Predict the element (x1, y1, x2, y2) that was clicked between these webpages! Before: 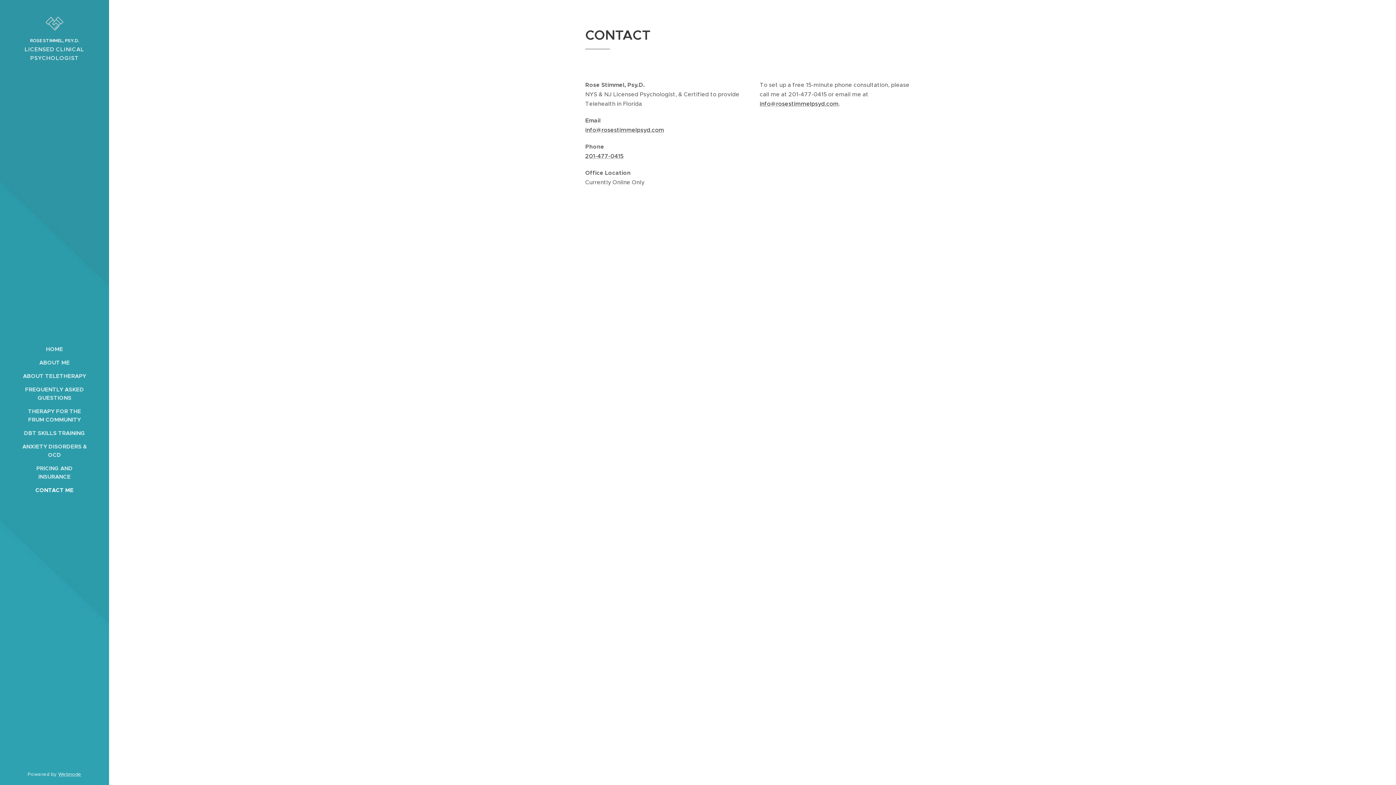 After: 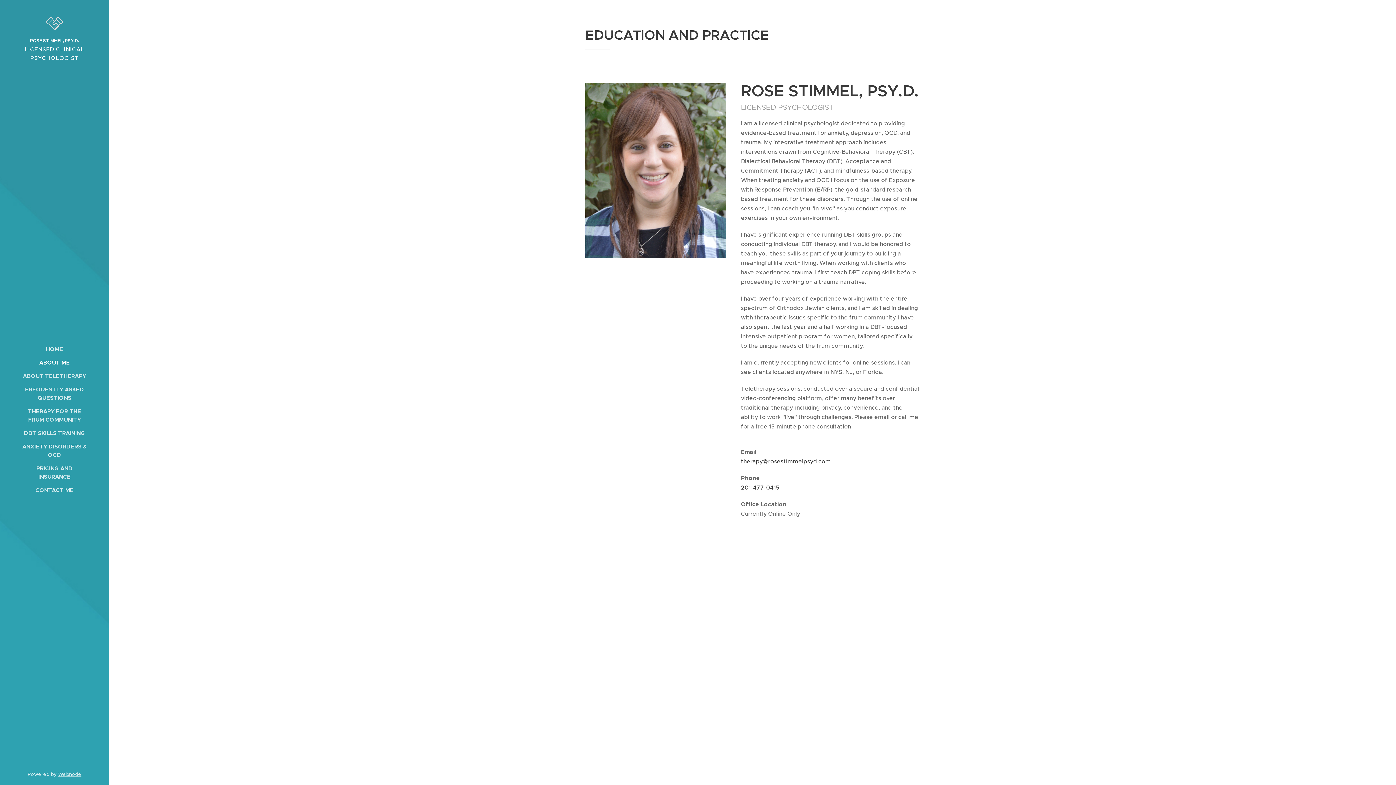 Action: bbox: (2, 358, 106, 366) label: ABOUT ME